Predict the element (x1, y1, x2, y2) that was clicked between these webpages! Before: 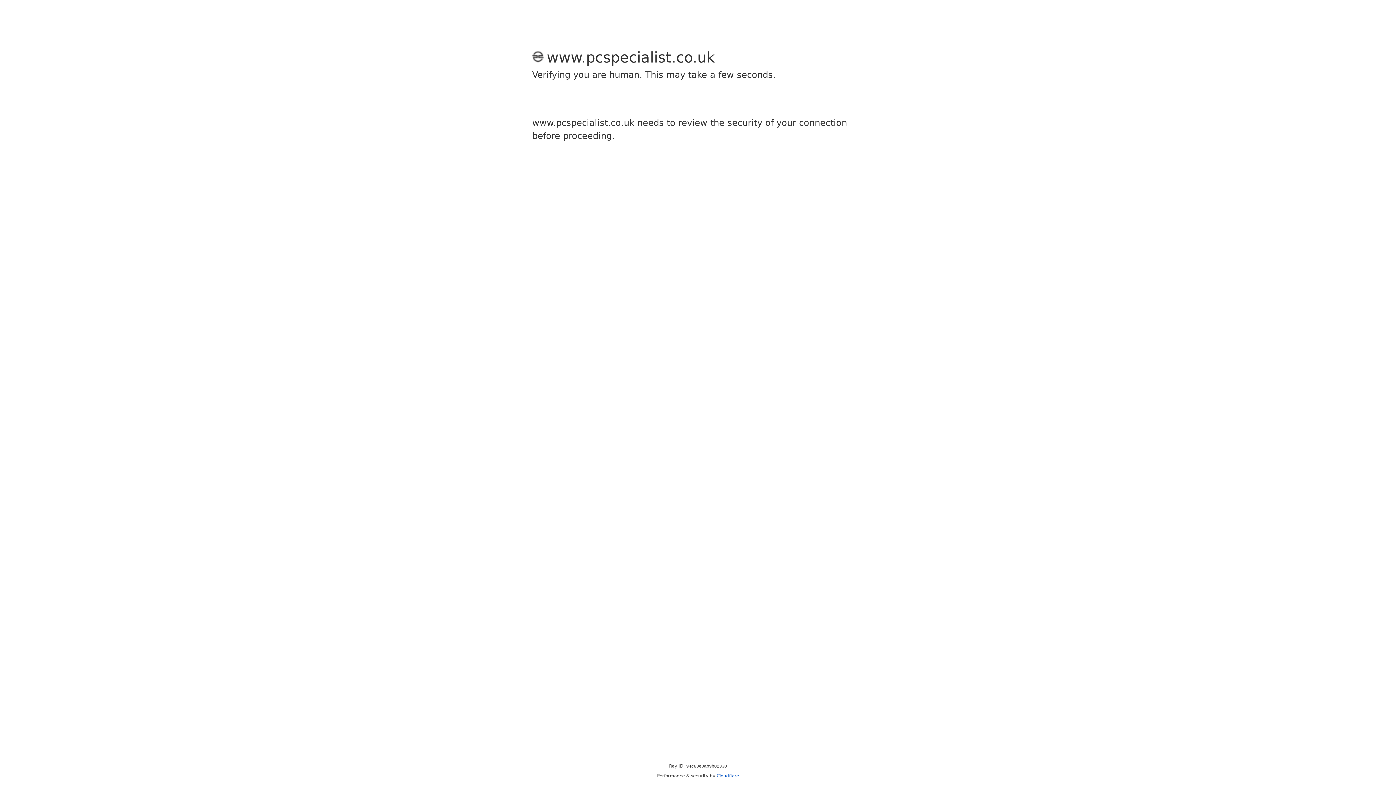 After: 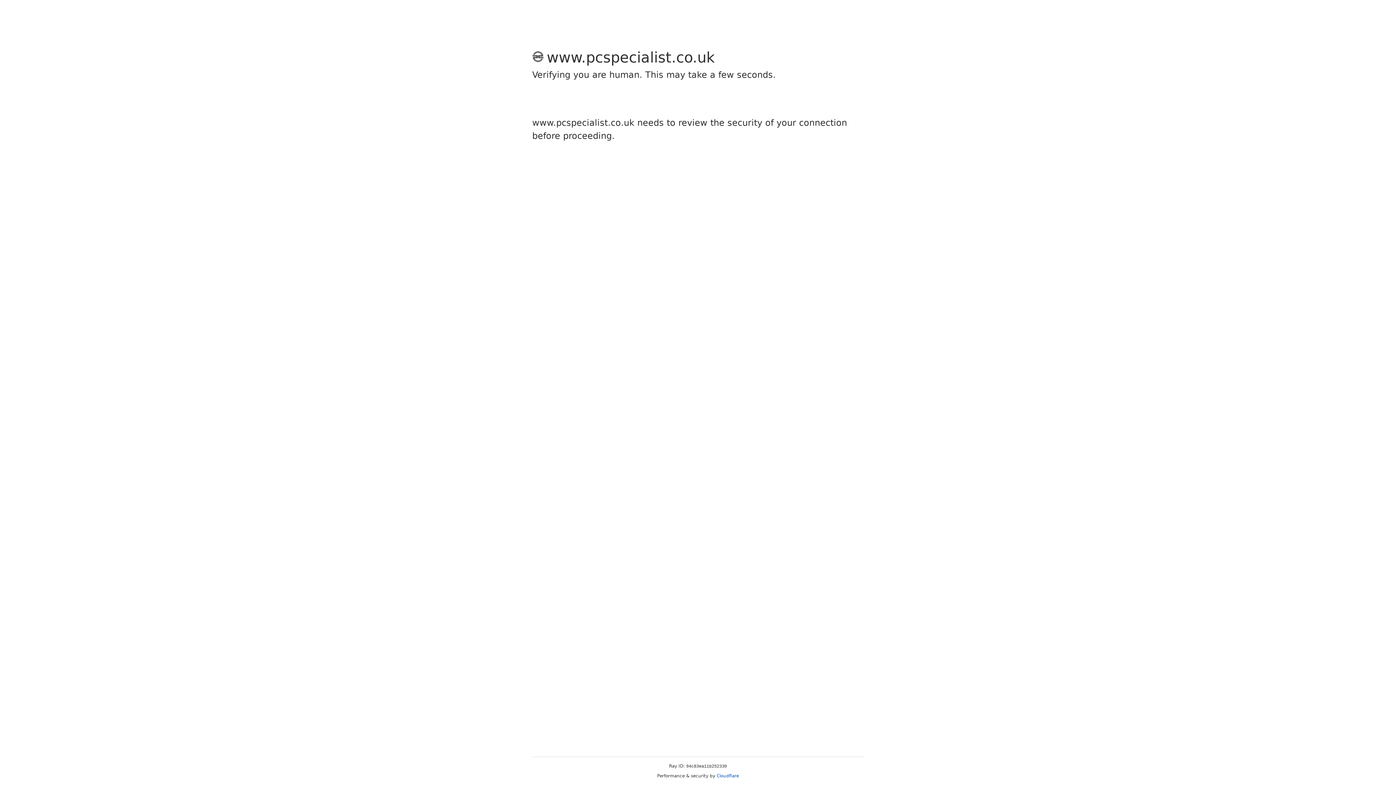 Action: bbox: (716, 773, 739, 778) label: Cloudflare